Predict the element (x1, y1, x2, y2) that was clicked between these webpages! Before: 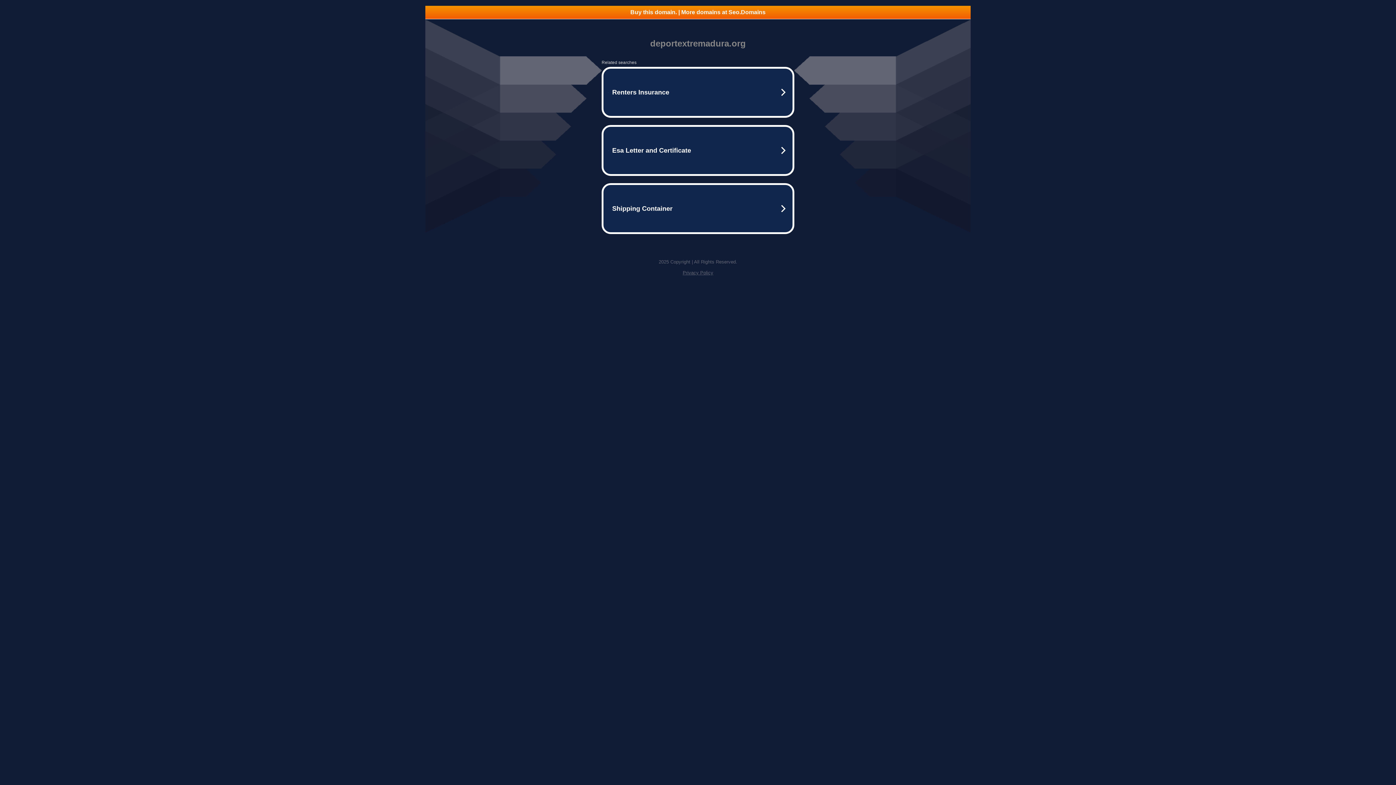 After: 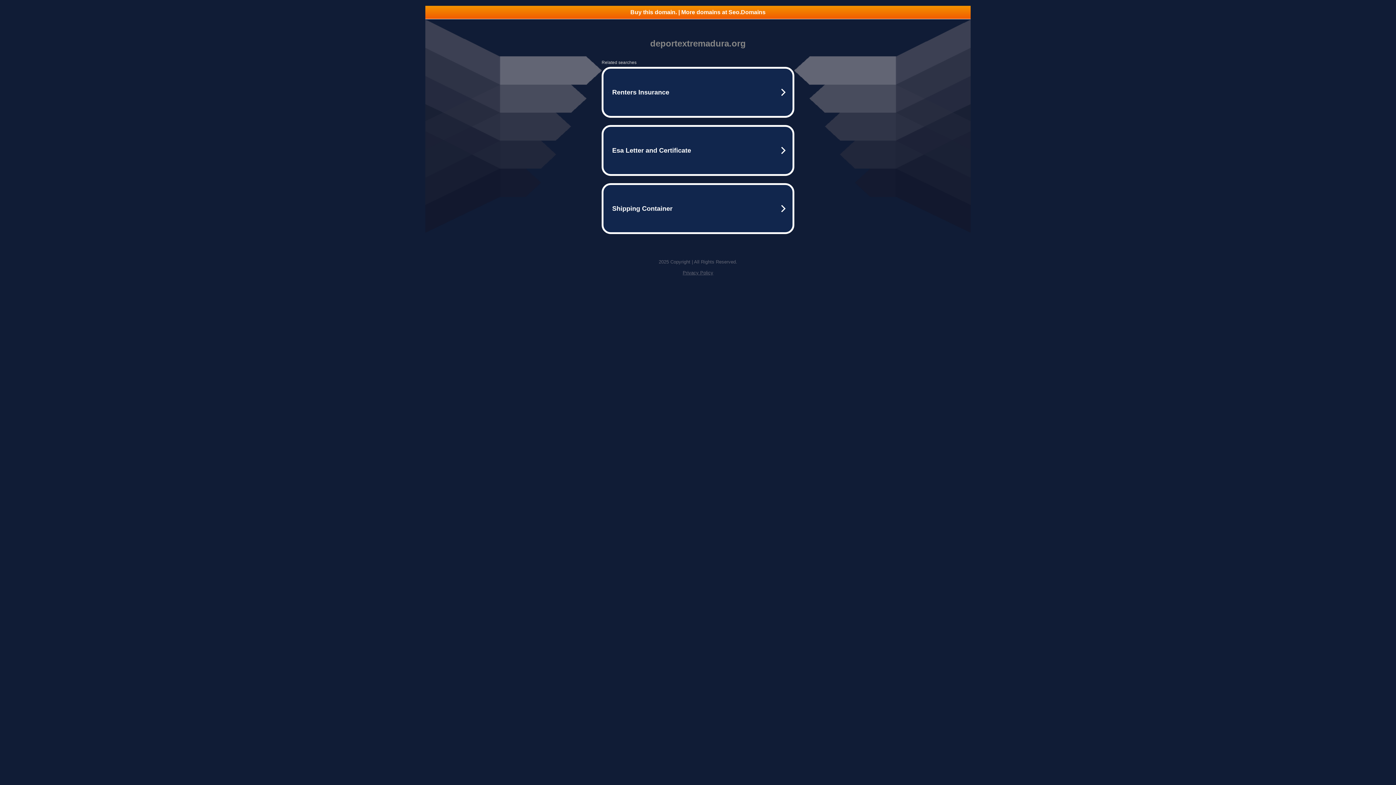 Action: label: Privacy Policy bbox: (682, 270, 713, 275)